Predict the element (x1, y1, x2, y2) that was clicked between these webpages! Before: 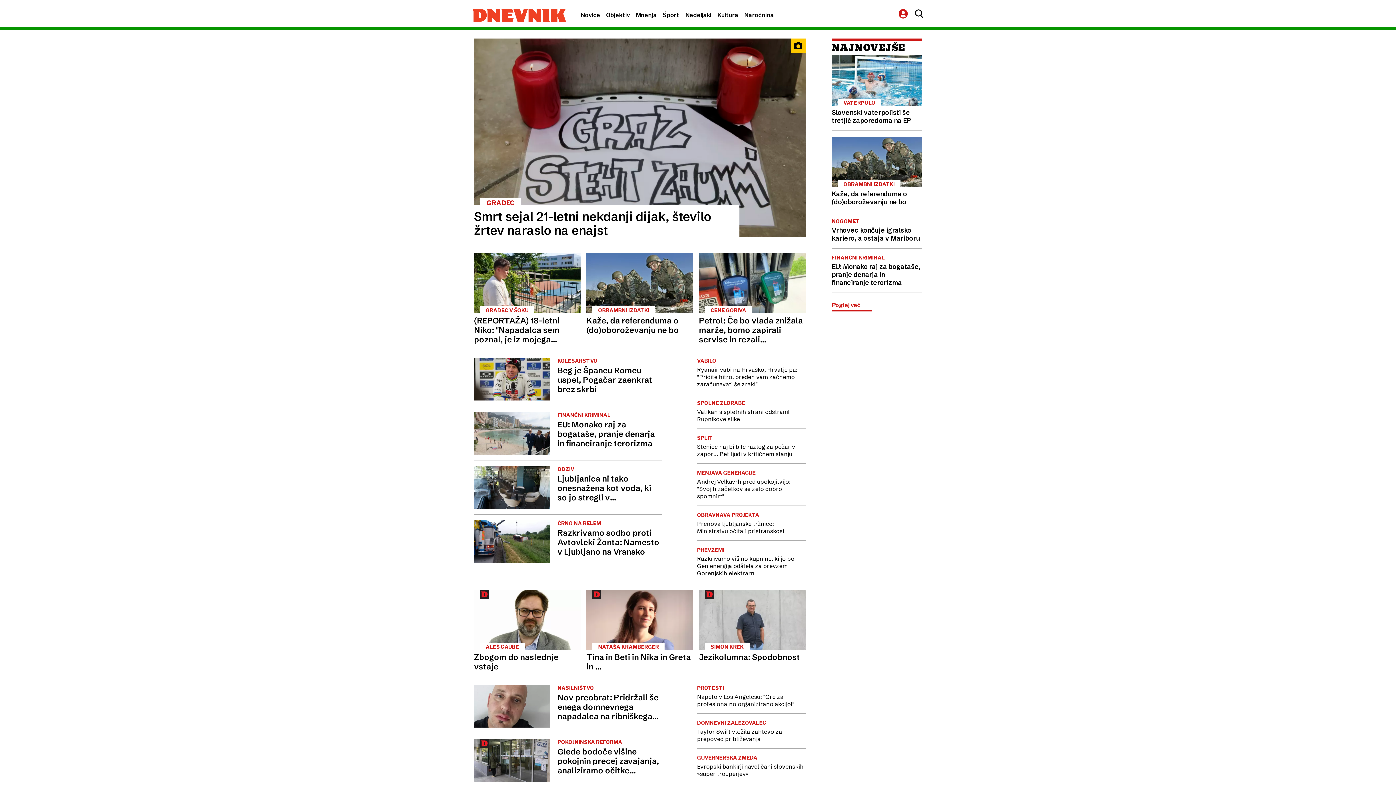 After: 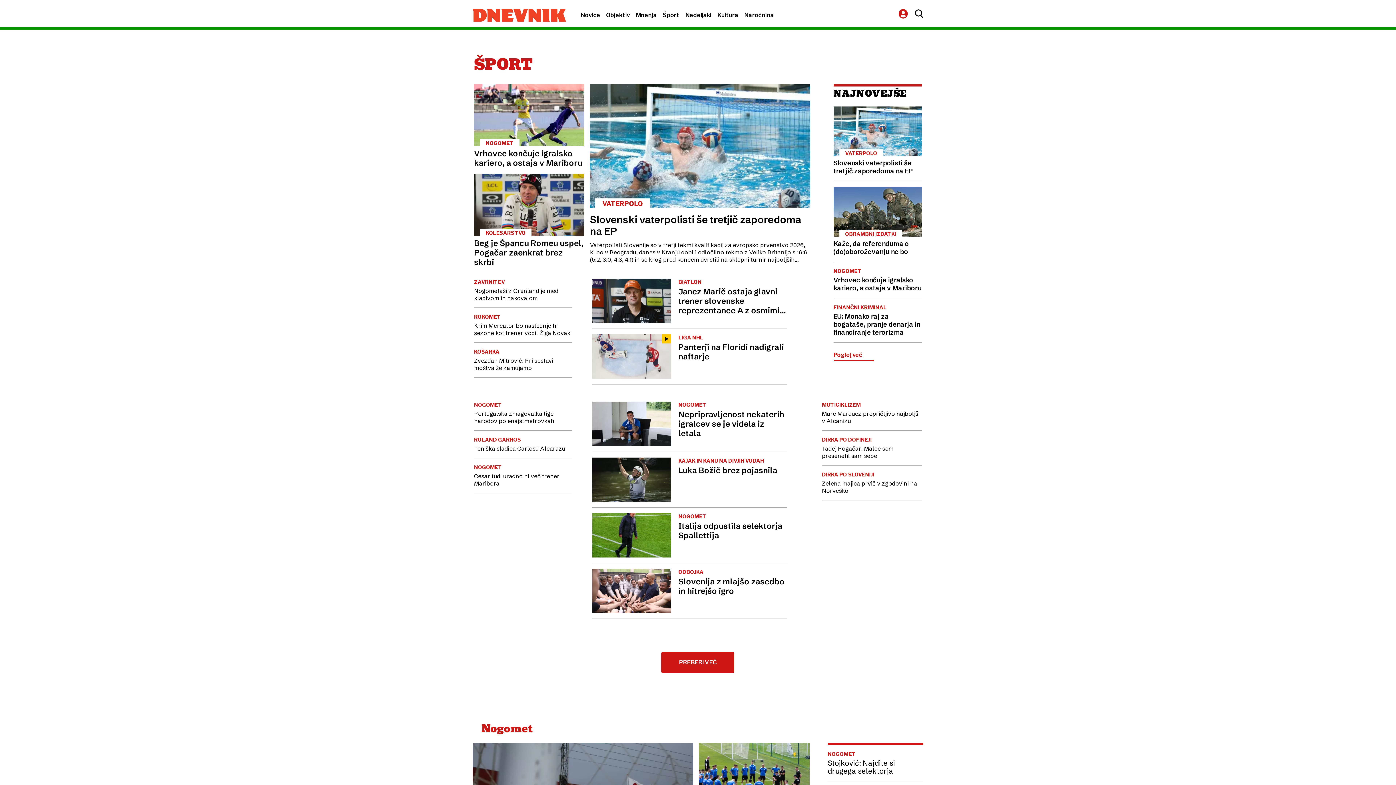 Action: bbox: (662, 11, 679, 18) label: Šport